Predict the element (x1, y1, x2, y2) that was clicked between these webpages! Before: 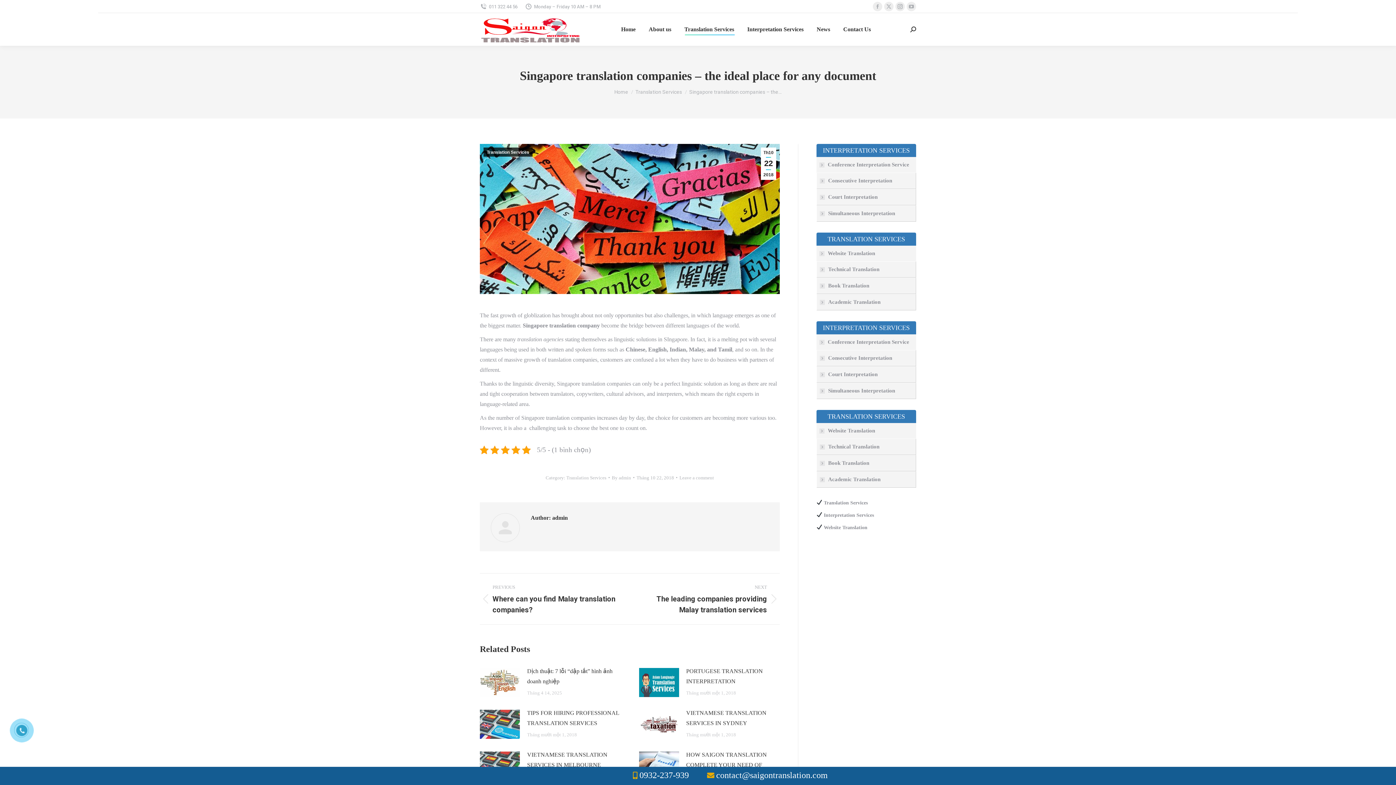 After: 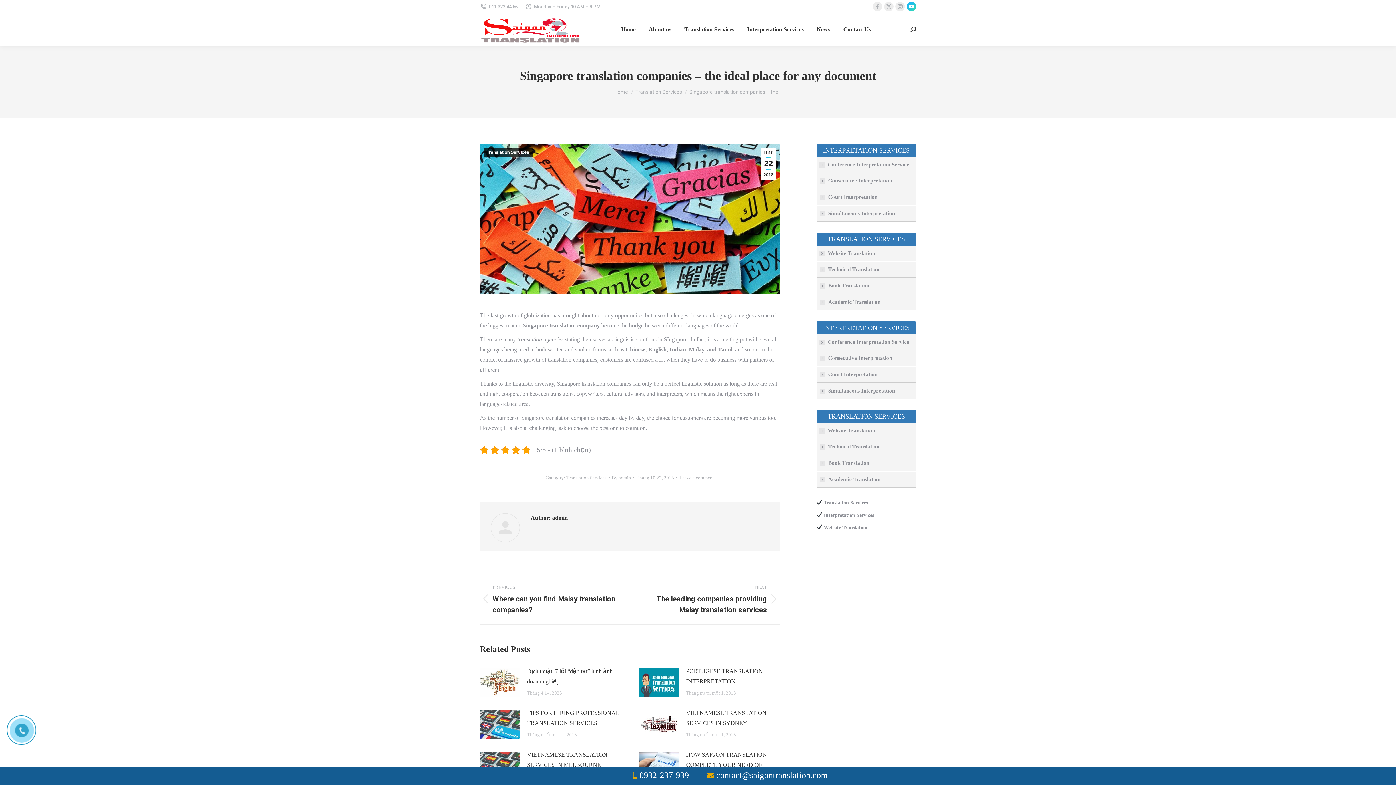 Action: bbox: (906, 1, 916, 11) label: YouTube page opens in new window